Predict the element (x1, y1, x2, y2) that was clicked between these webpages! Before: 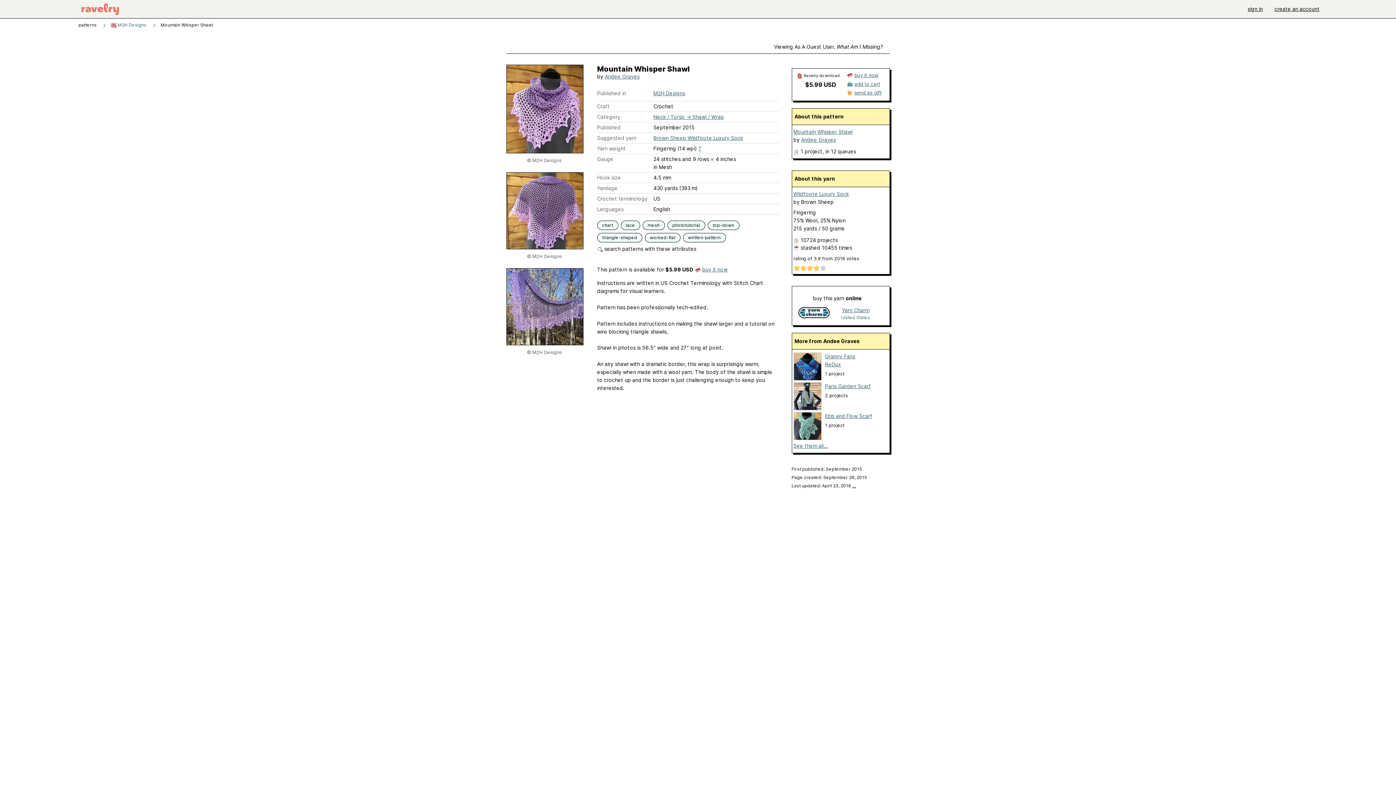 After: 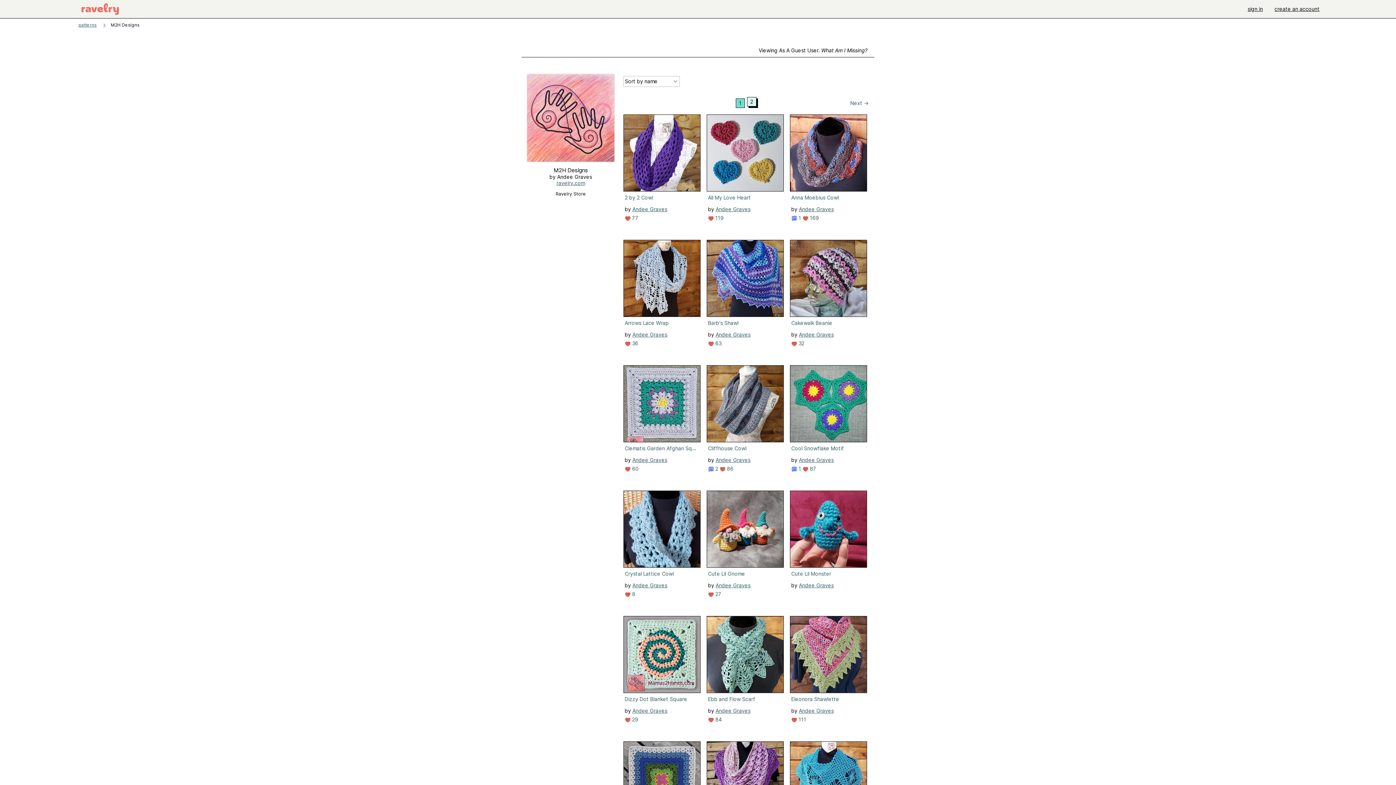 Action: label:  M2H Designs bbox: (110, 22, 146, 27)